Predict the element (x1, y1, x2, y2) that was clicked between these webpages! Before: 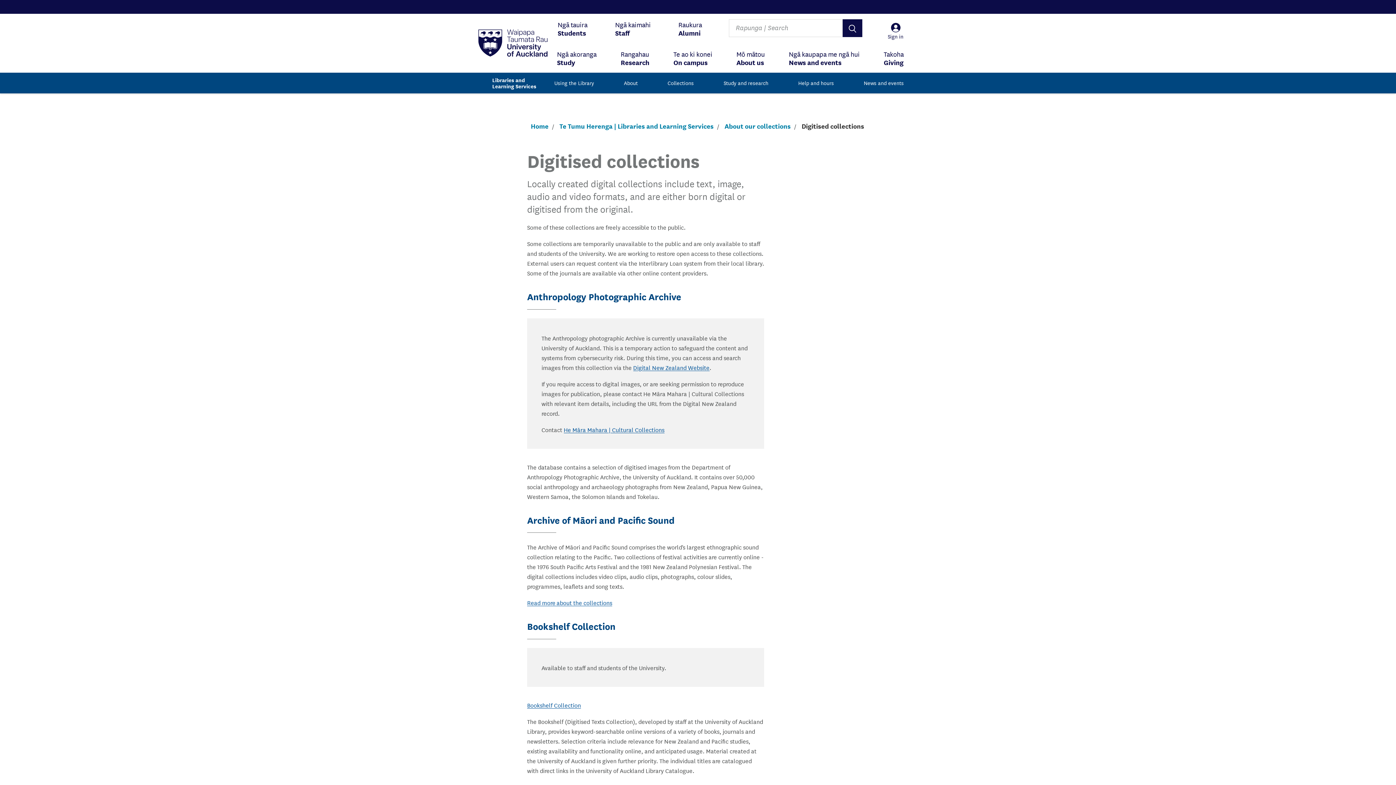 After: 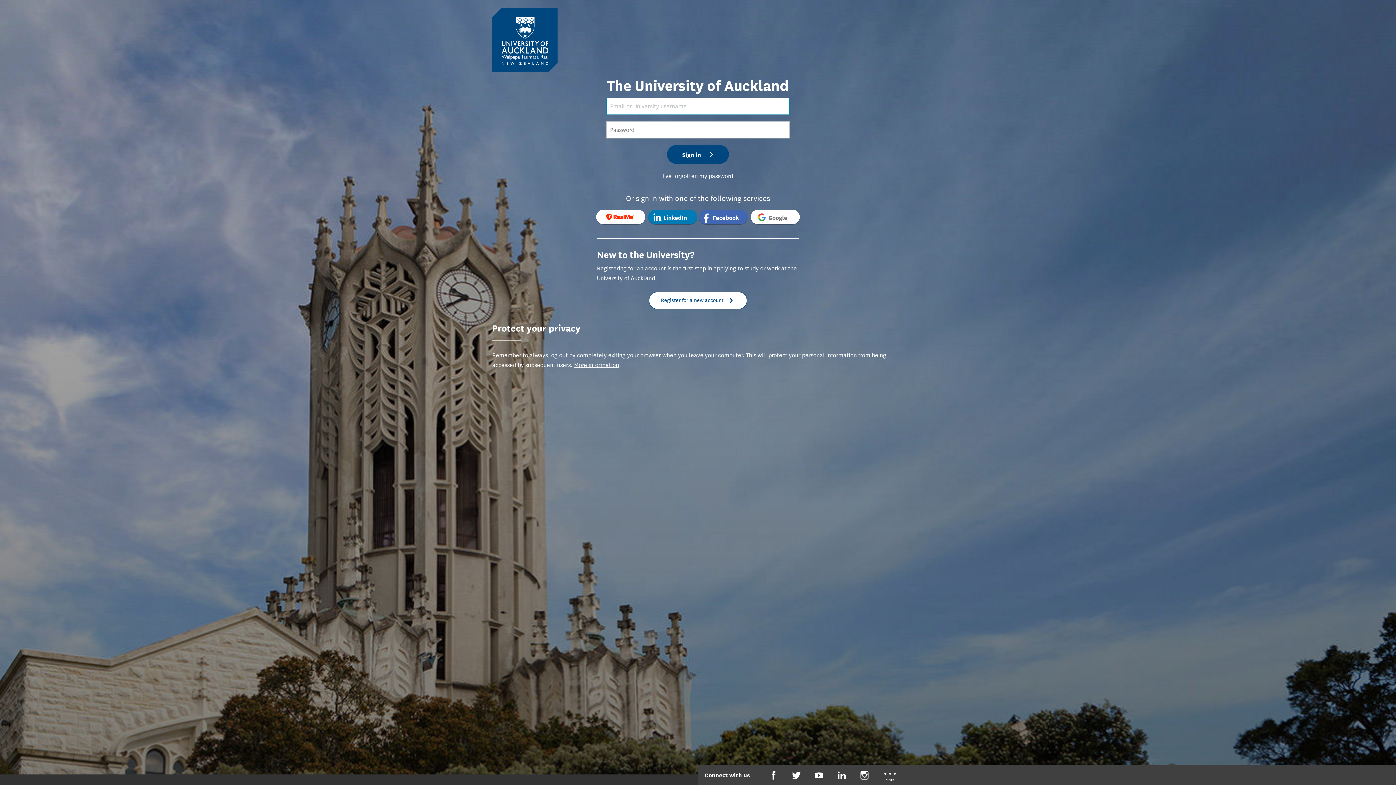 Action: bbox: (888, 22, 904, 40) label: Sign in
Sign in